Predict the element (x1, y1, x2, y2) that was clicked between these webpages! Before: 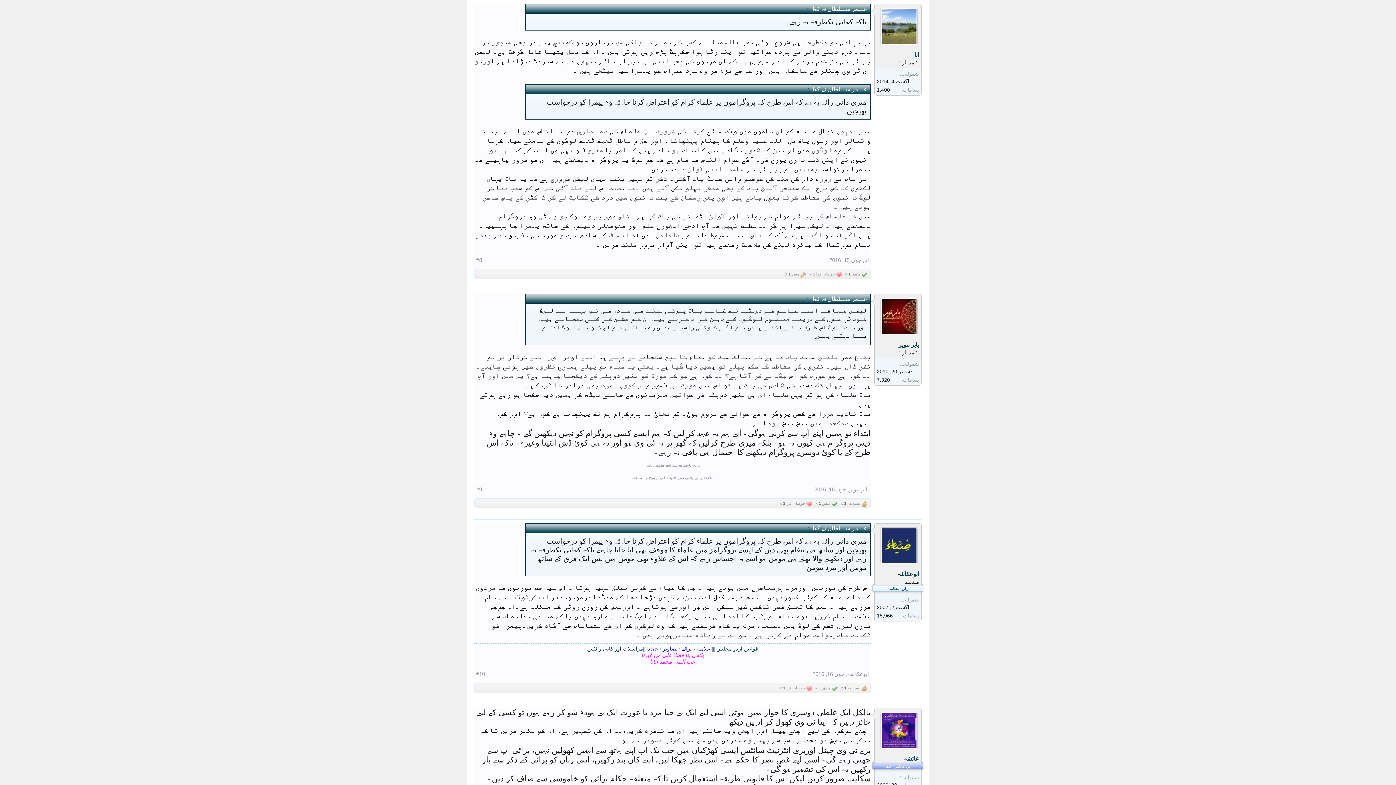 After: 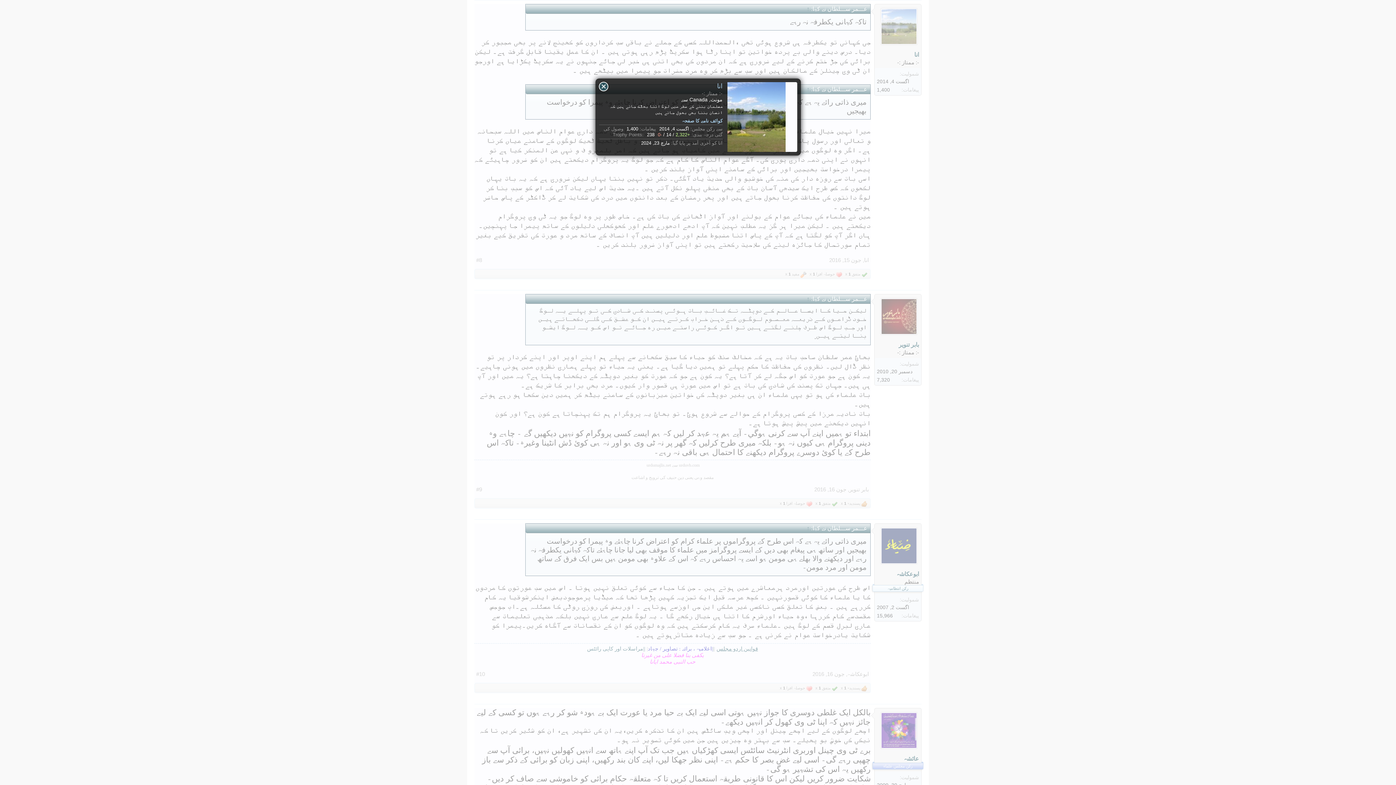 Action: bbox: (877, 50, 919, 58) label: انا